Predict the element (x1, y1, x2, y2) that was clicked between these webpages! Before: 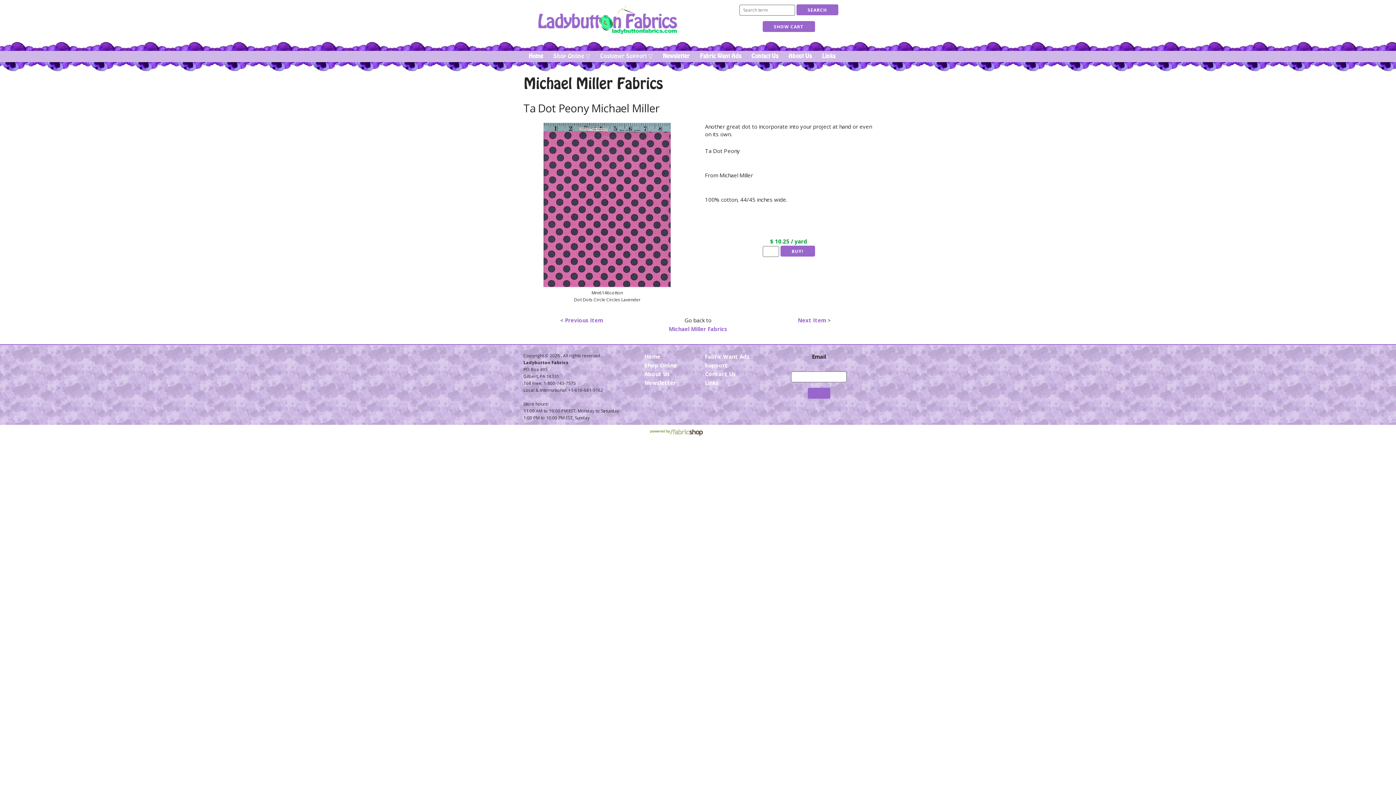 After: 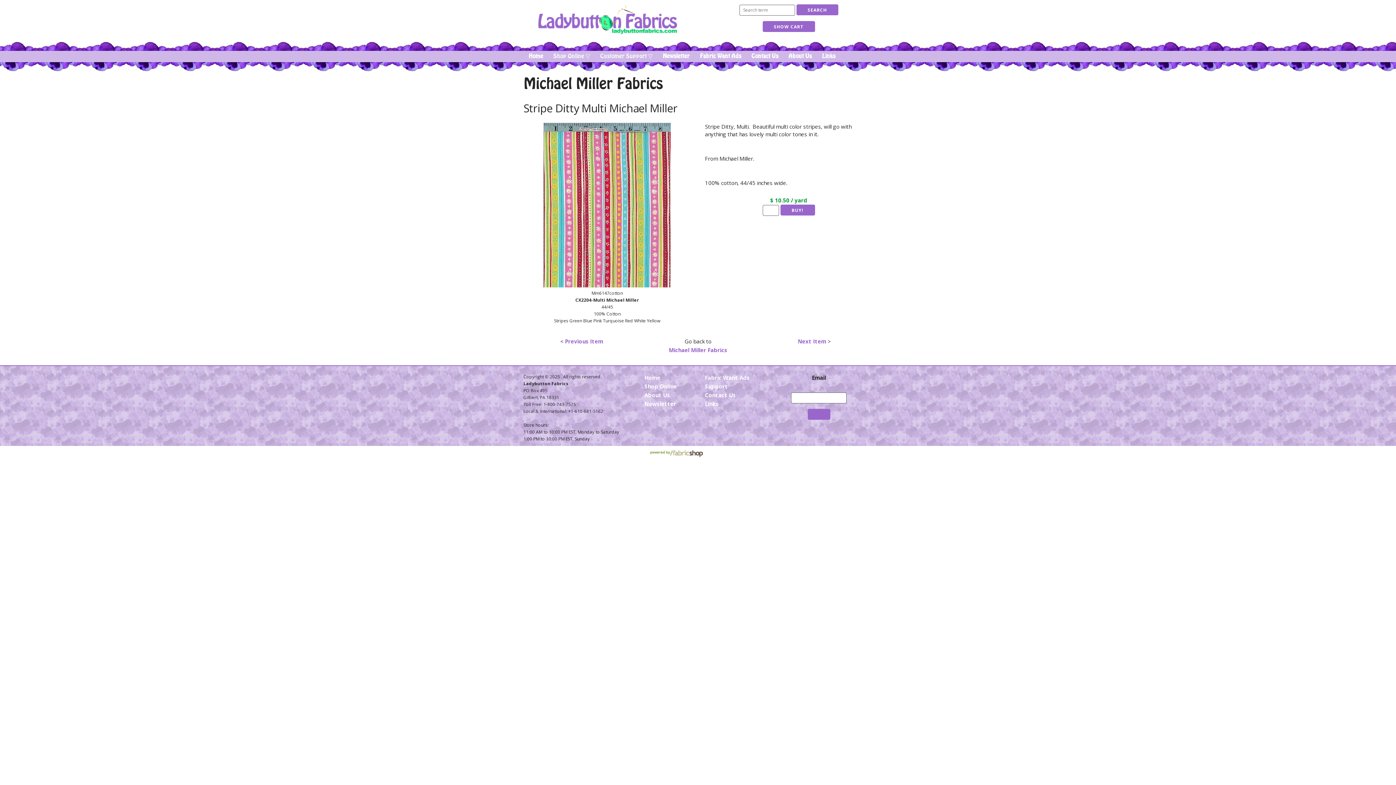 Action: label: Next Item bbox: (798, 316, 826, 324)